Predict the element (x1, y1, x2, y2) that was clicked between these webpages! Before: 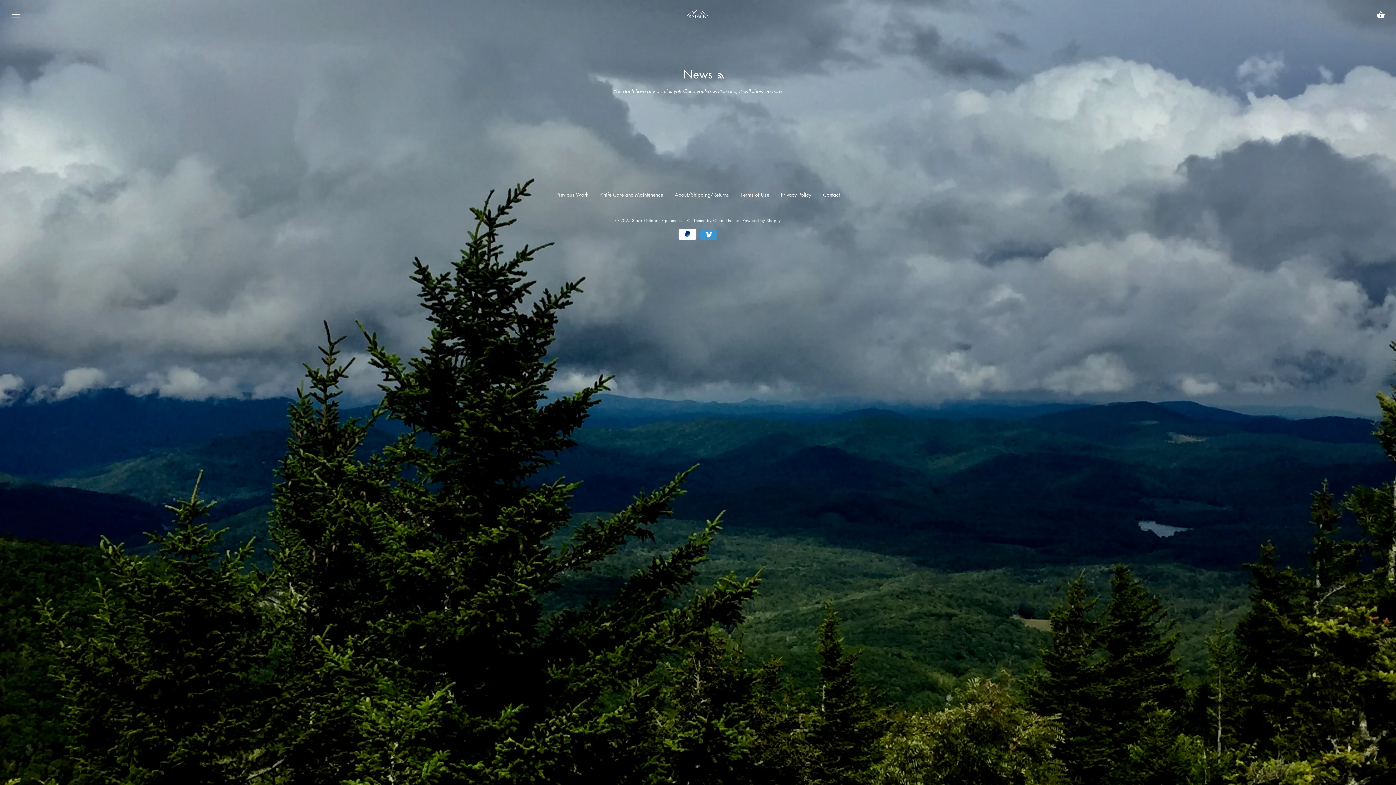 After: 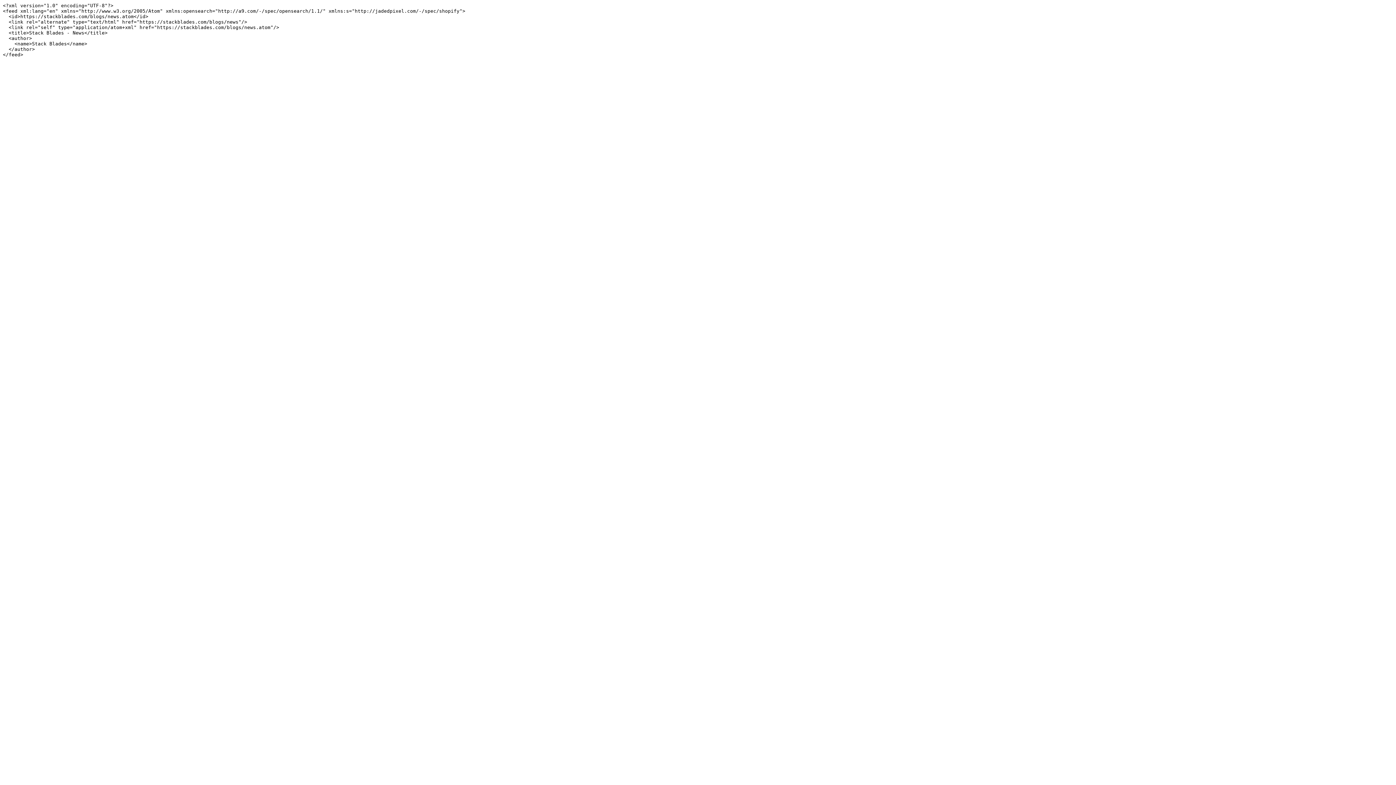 Action: bbox: (716, 66, 725, 82)